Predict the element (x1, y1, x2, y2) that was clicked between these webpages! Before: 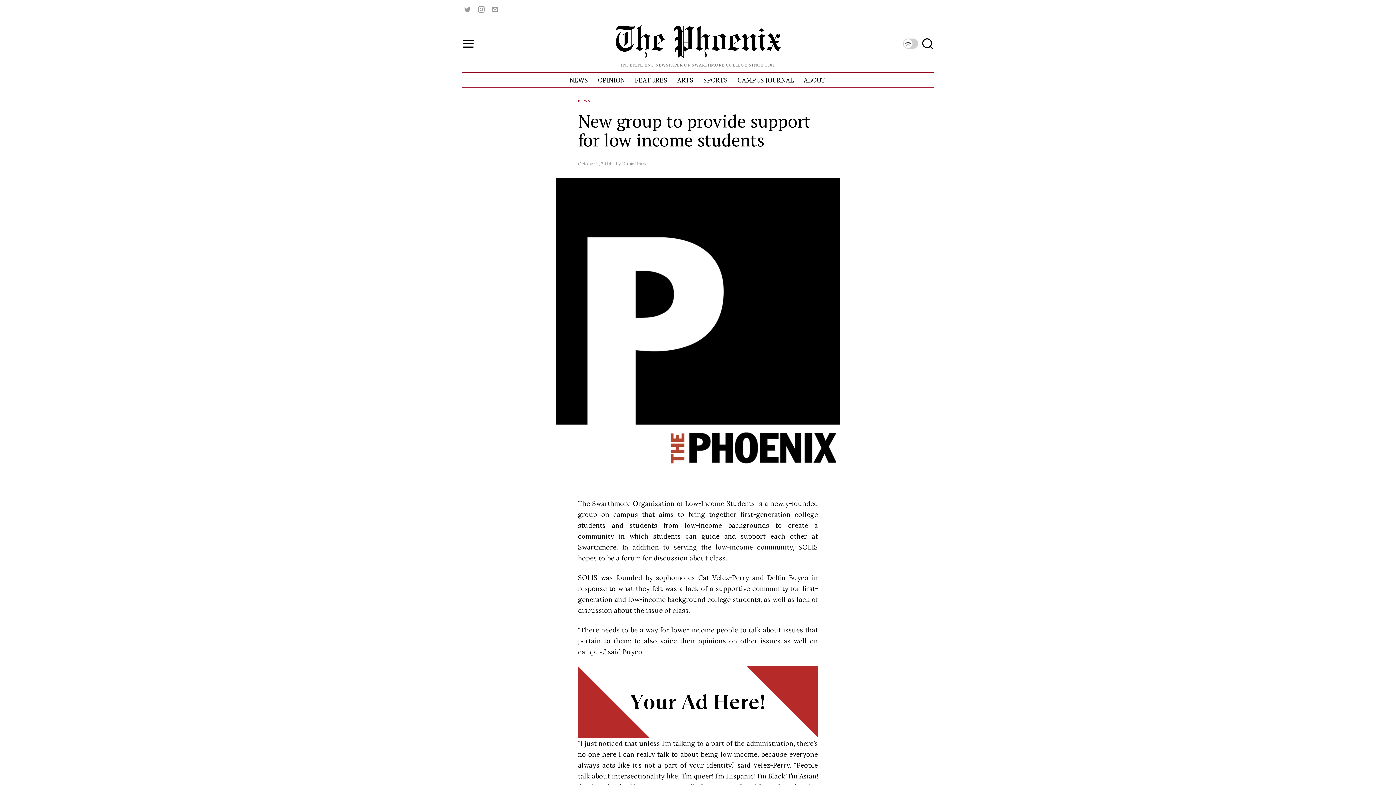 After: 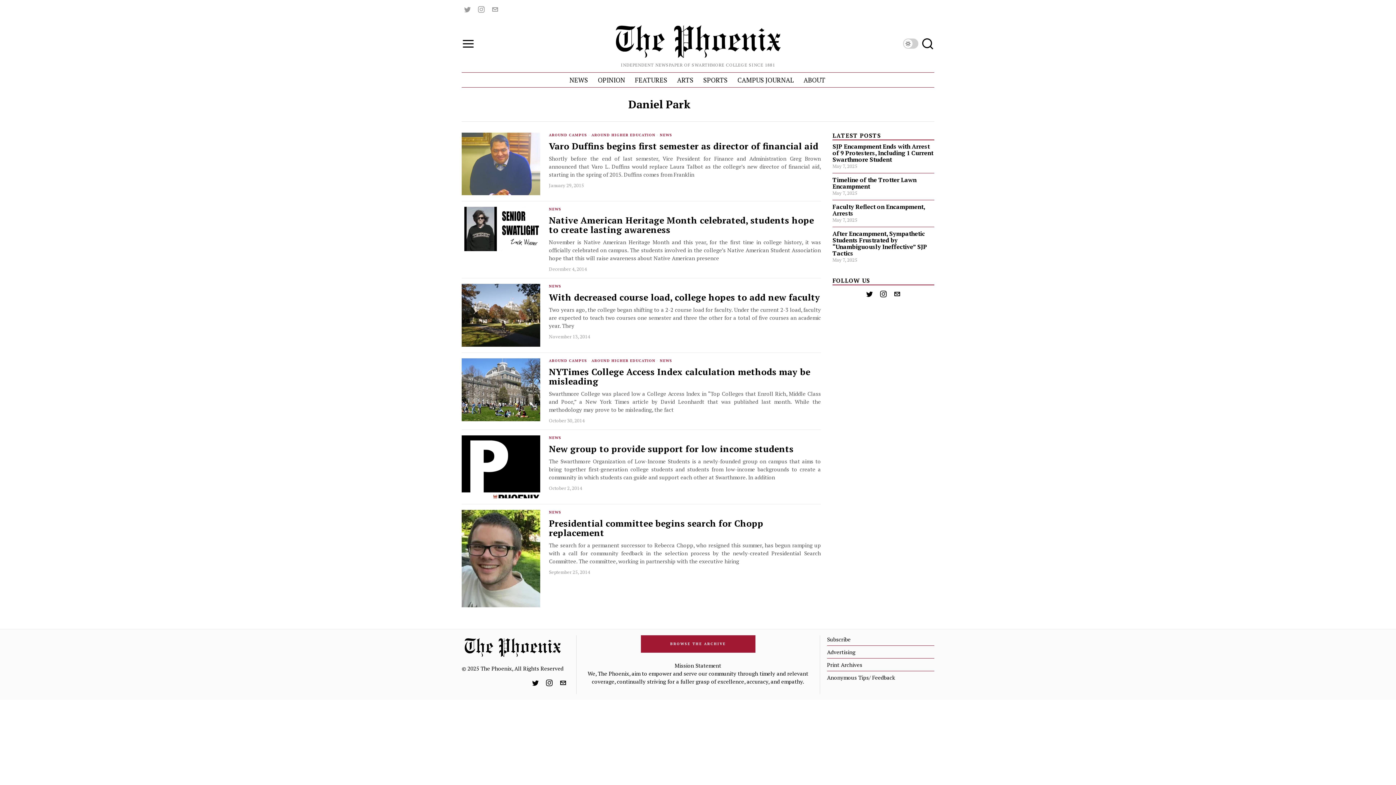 Action: bbox: (622, 160, 646, 166) label: Daniel Park